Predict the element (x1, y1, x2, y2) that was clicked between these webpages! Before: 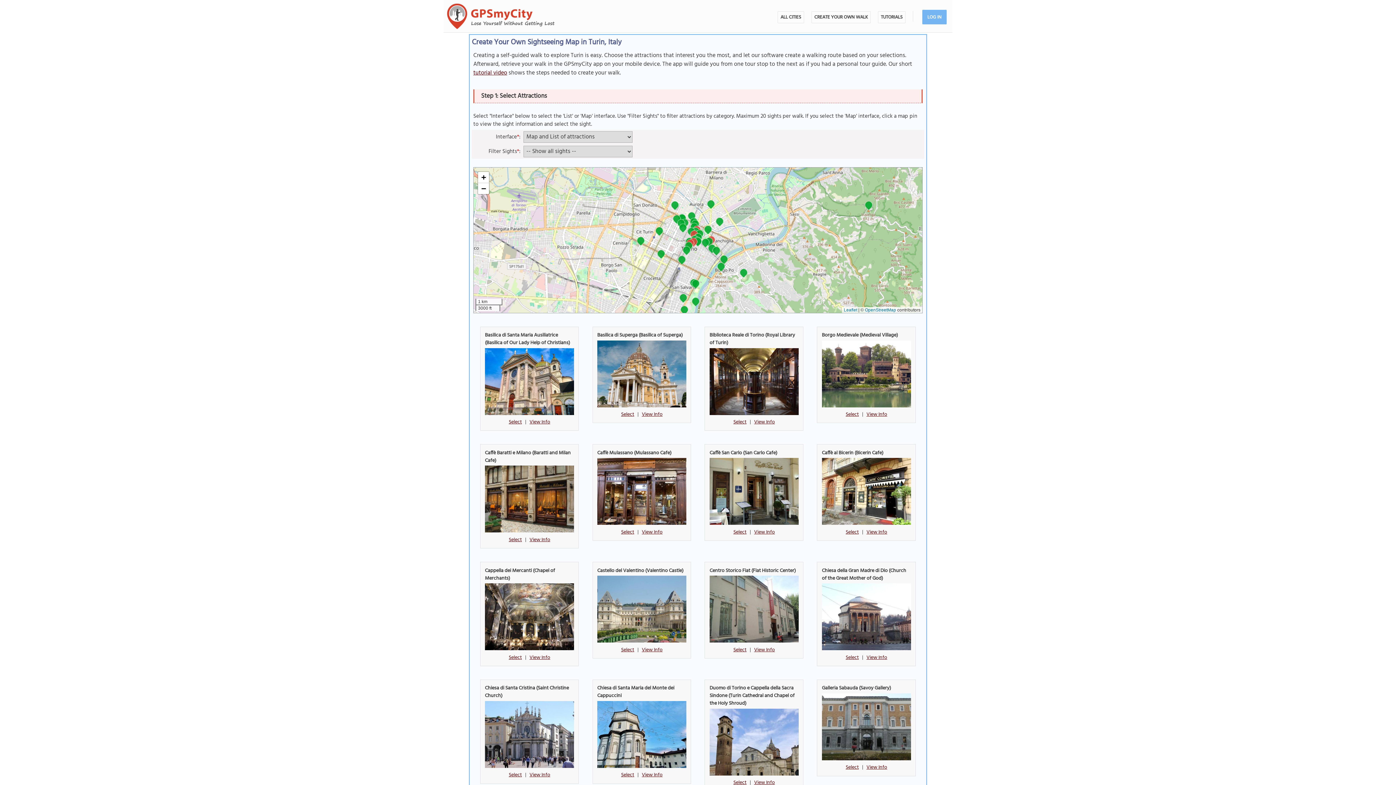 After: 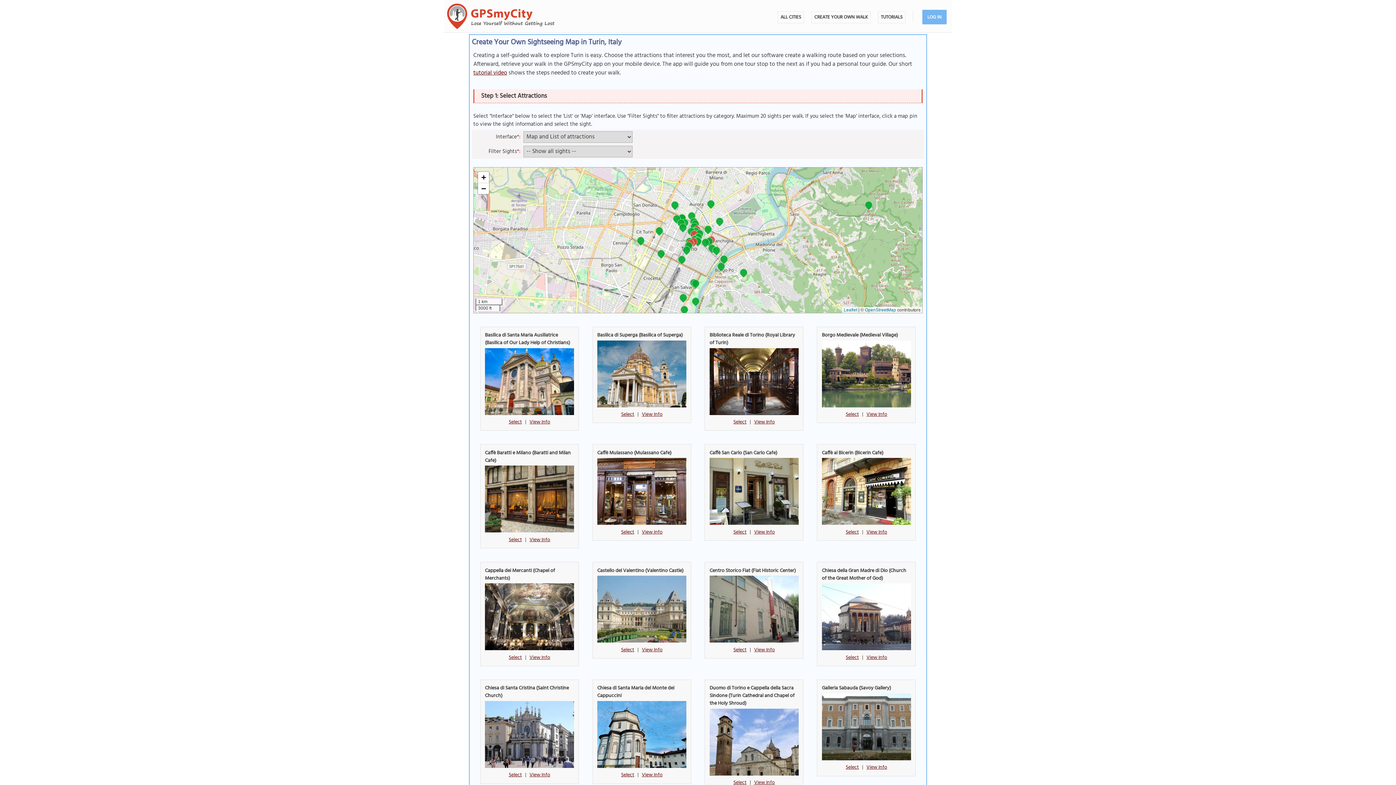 Action: bbox: (636, 236, 645, 247)